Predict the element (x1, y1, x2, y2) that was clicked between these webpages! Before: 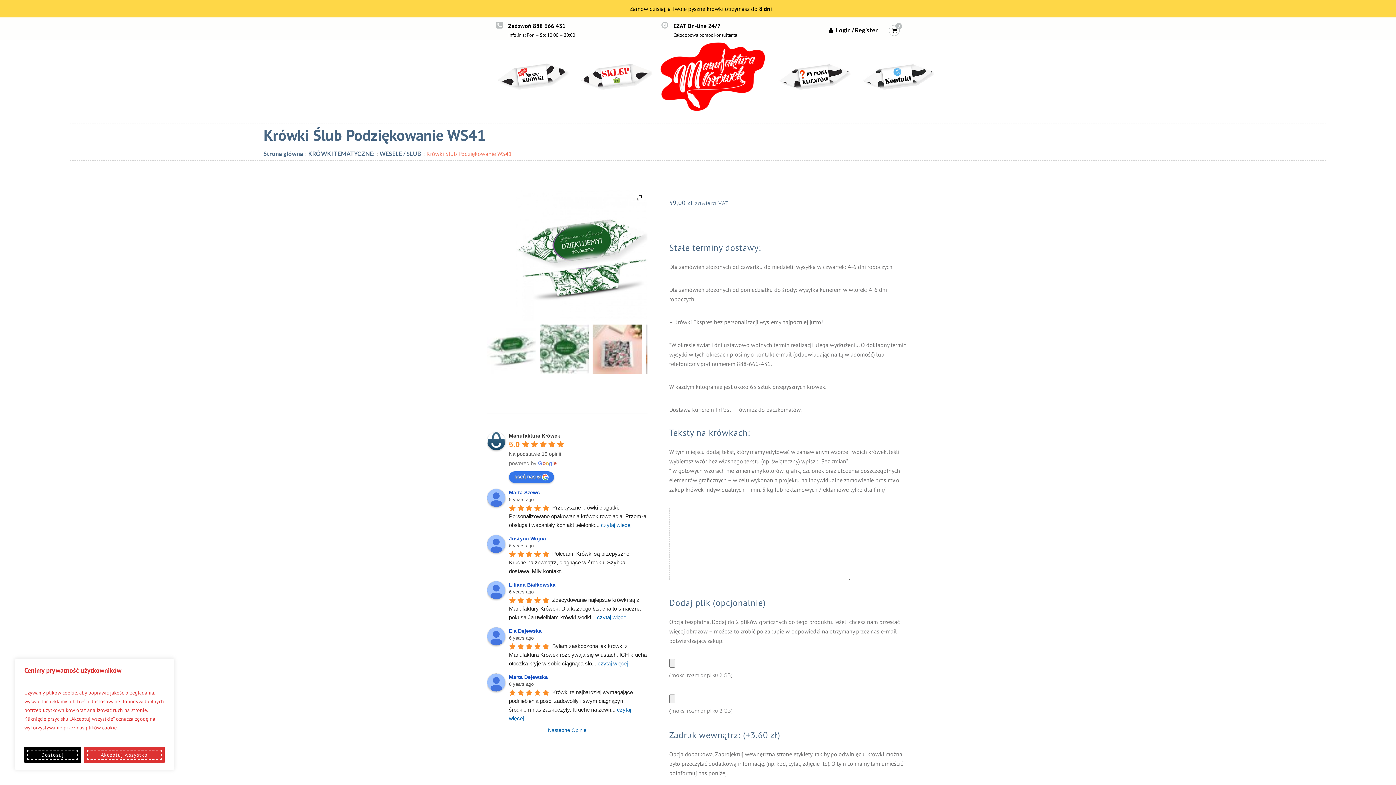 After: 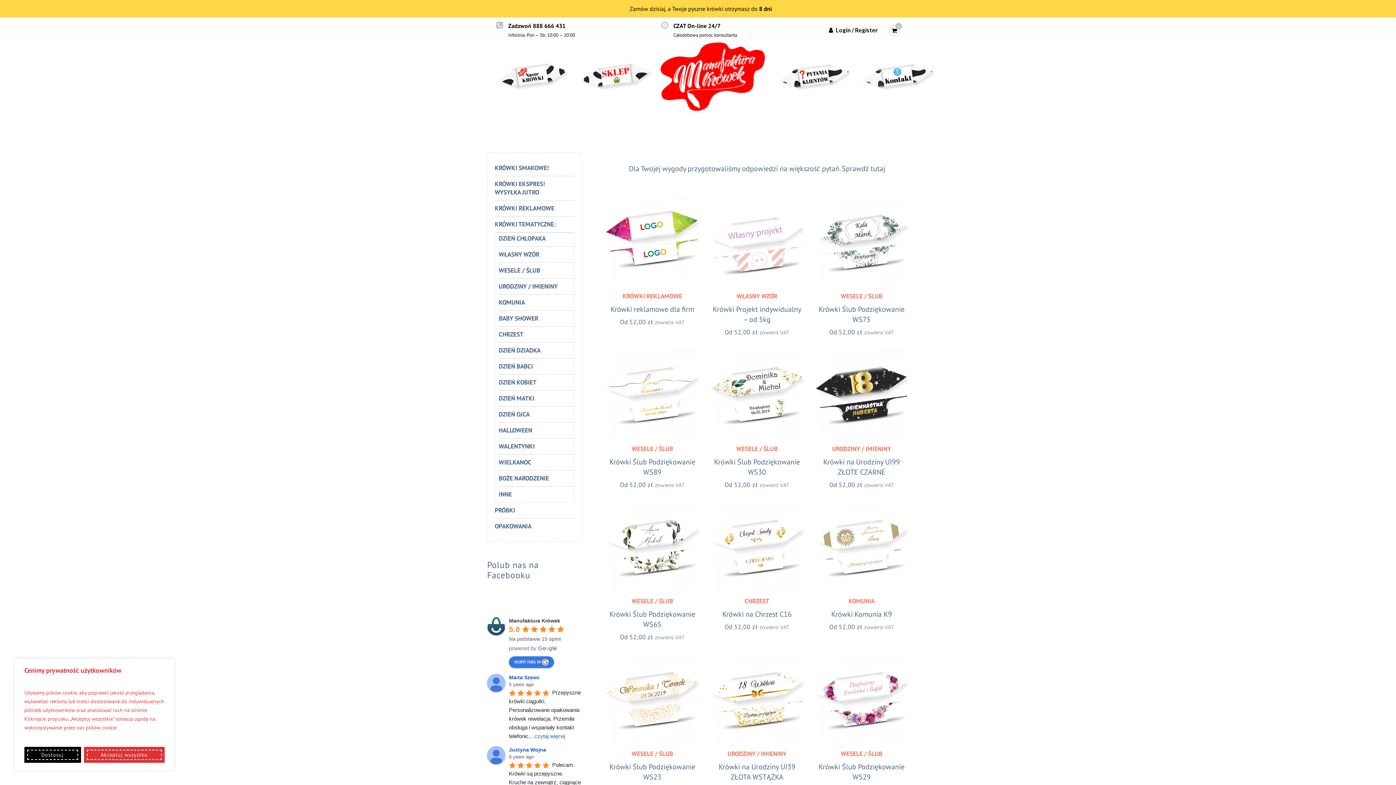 Action: bbox: (580, 72, 652, 79)